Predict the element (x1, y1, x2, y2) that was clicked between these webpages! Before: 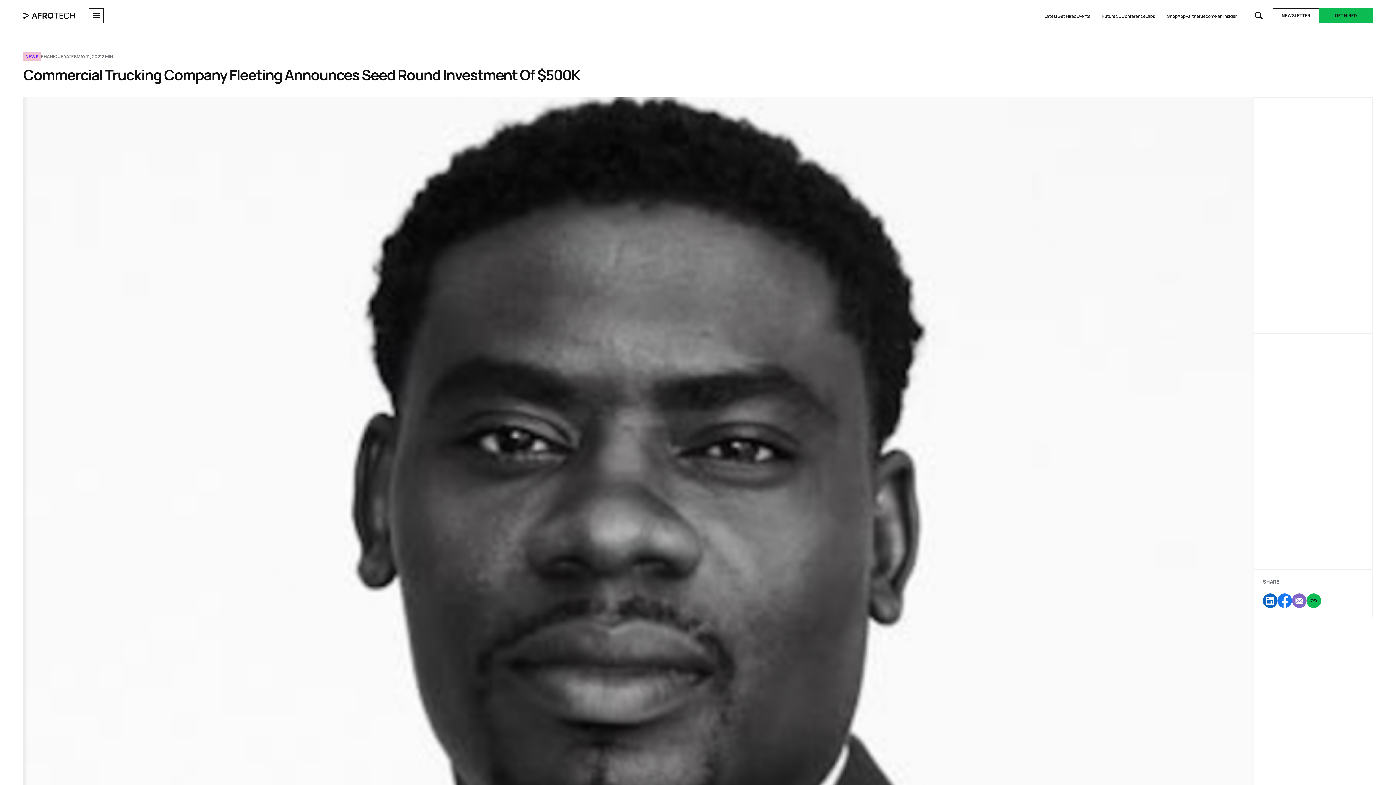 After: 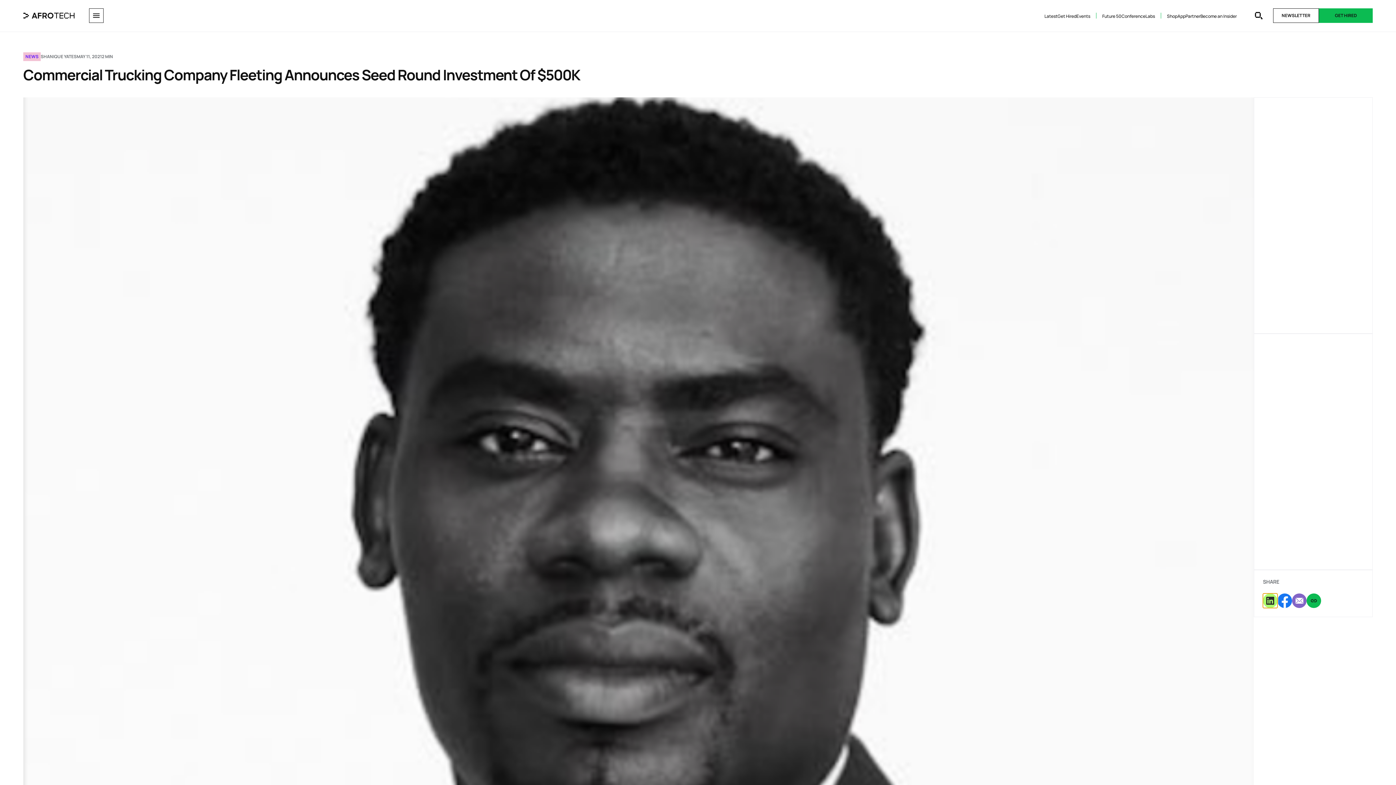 Action: bbox: (1263, 593, 1277, 608)